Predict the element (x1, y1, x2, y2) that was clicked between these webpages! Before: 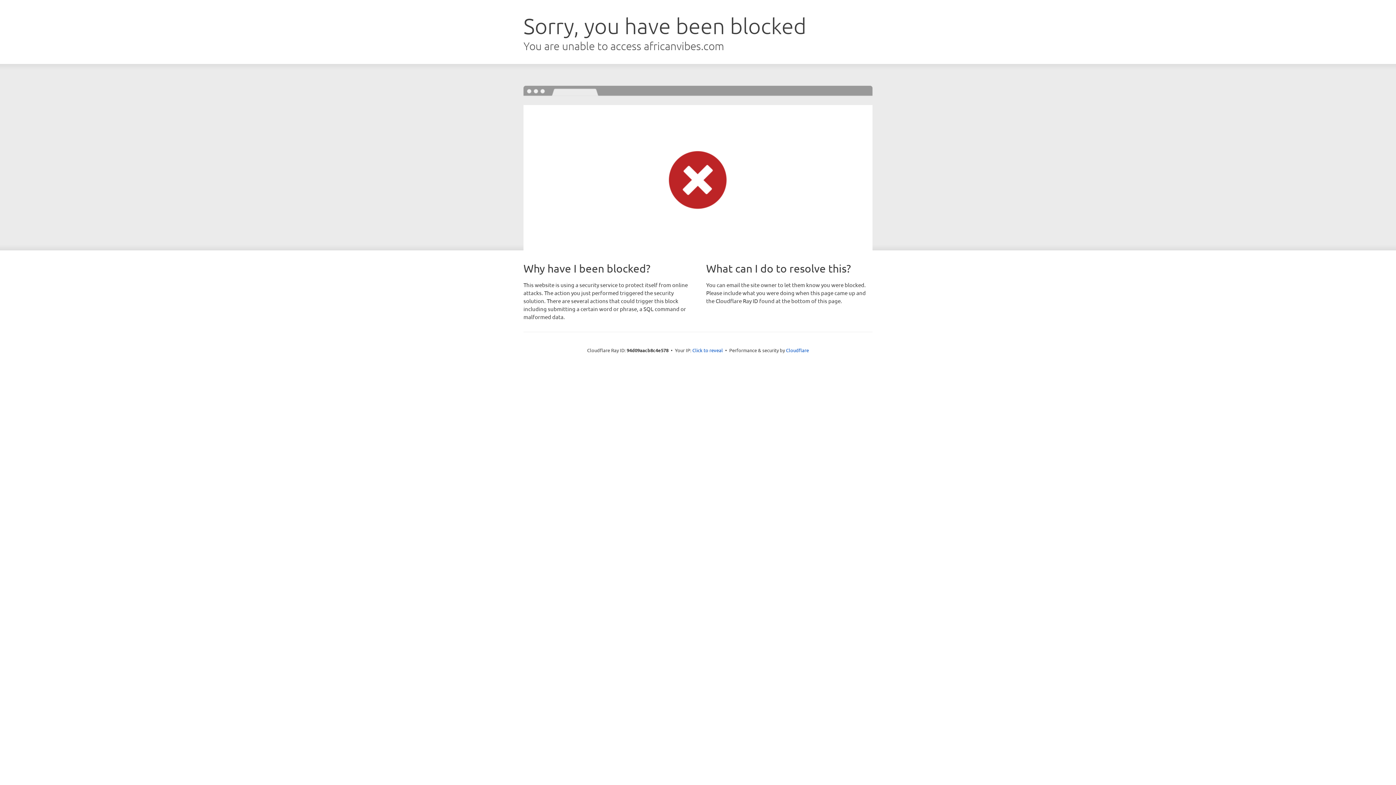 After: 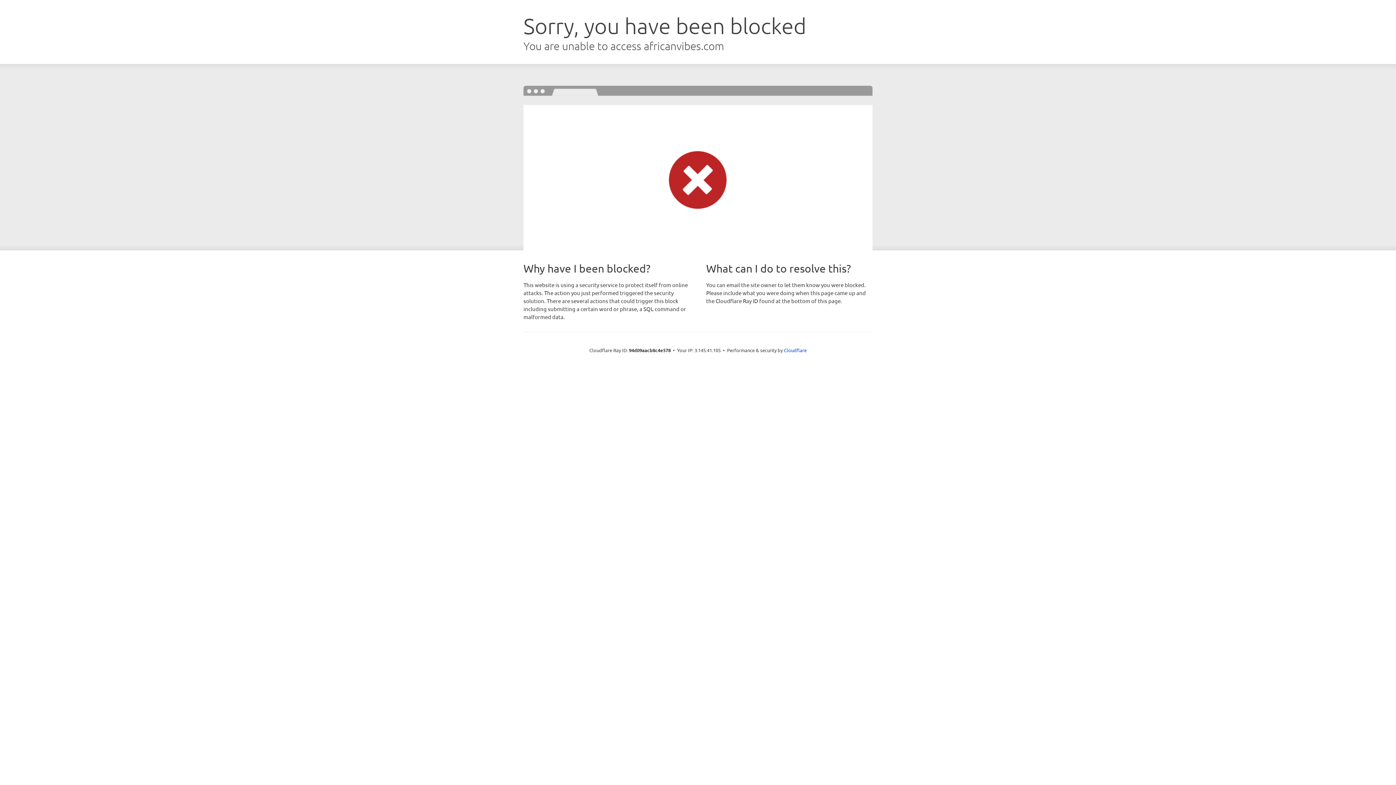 Action: bbox: (692, 346, 723, 353) label: Click to reveal